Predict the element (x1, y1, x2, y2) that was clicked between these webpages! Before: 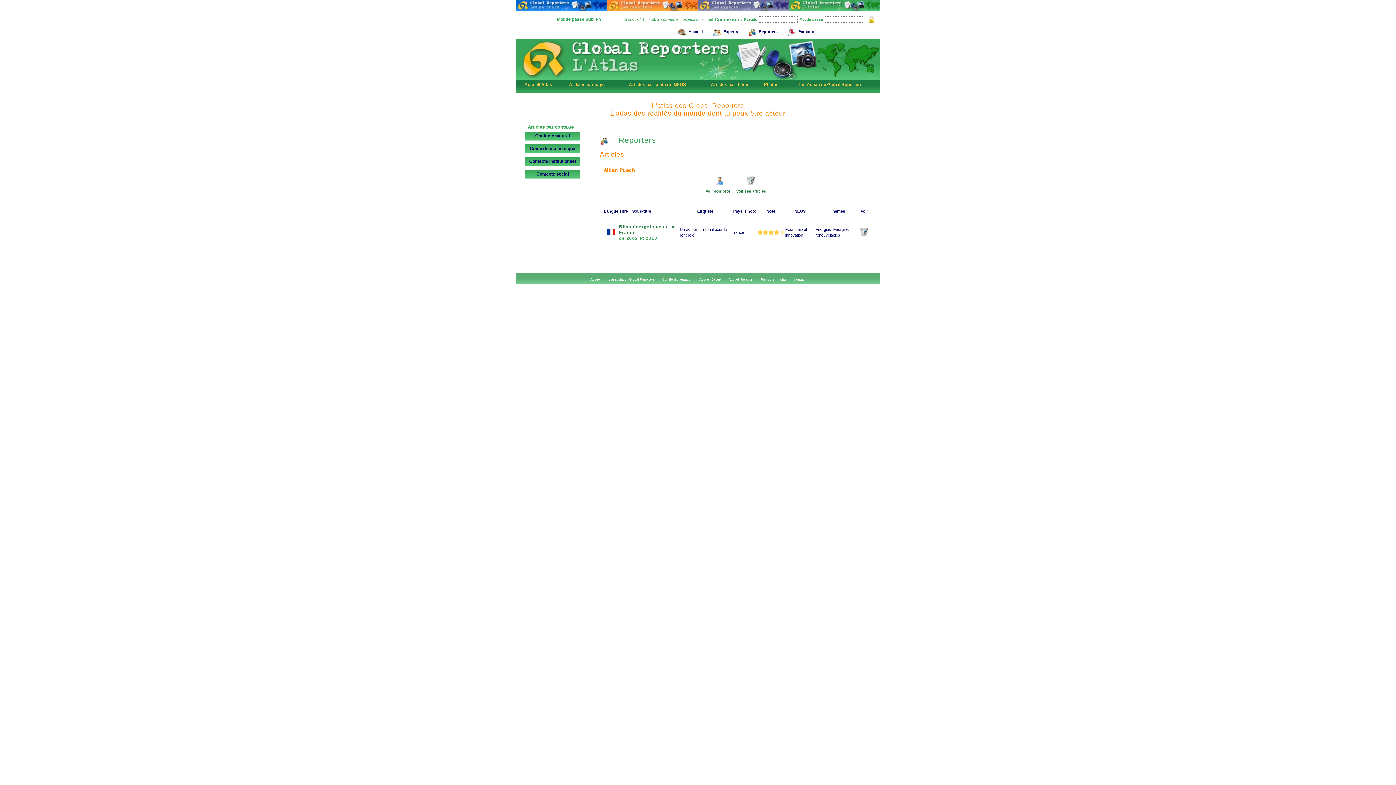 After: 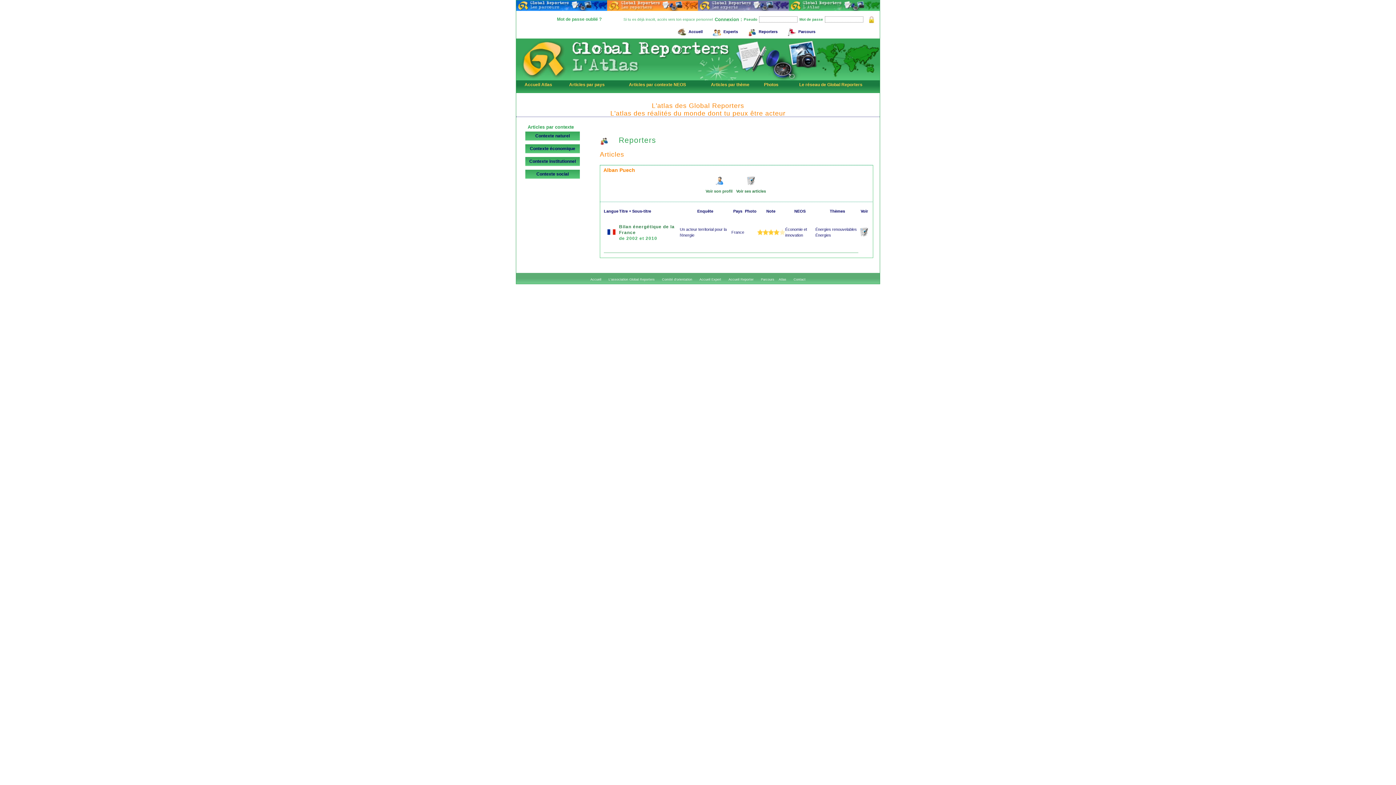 Action: bbox: (747, 180, 756, 186)